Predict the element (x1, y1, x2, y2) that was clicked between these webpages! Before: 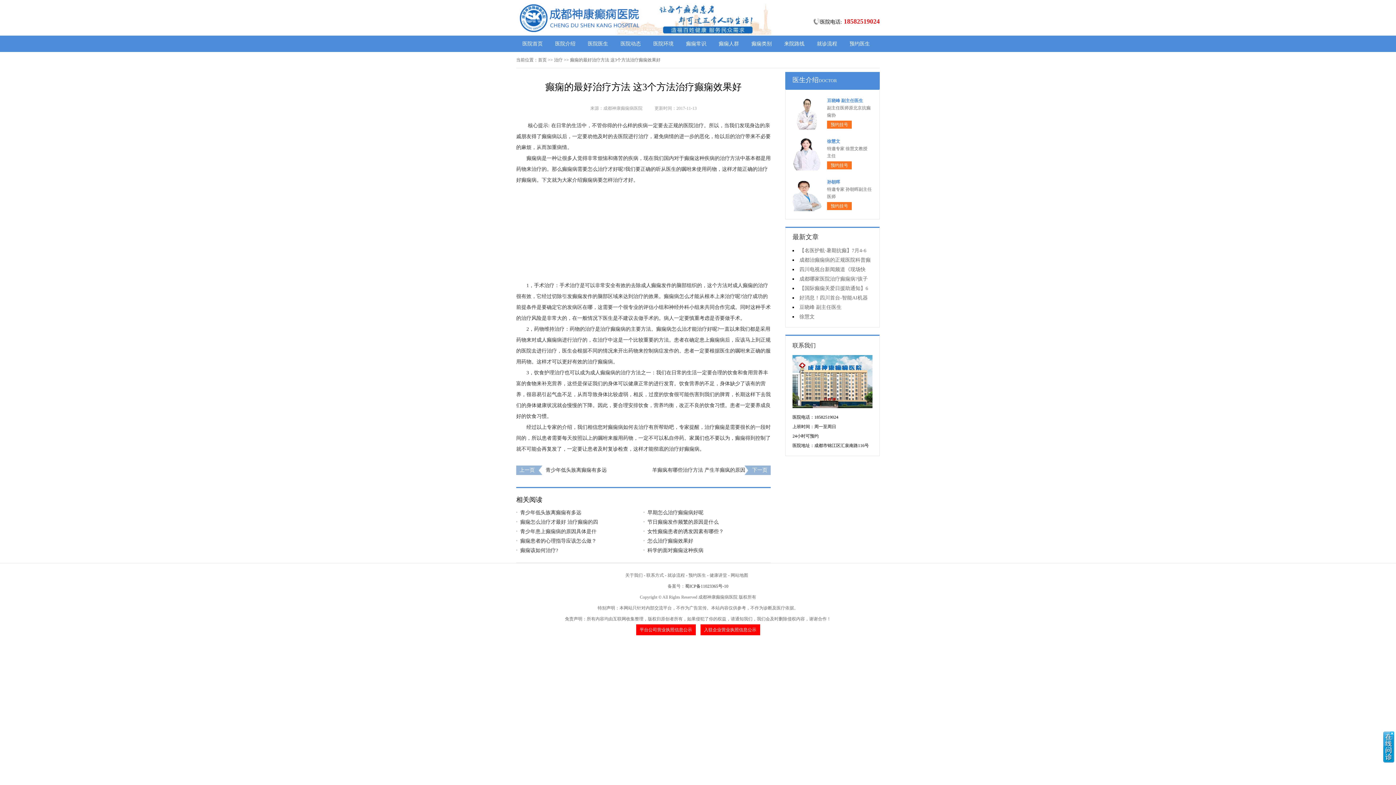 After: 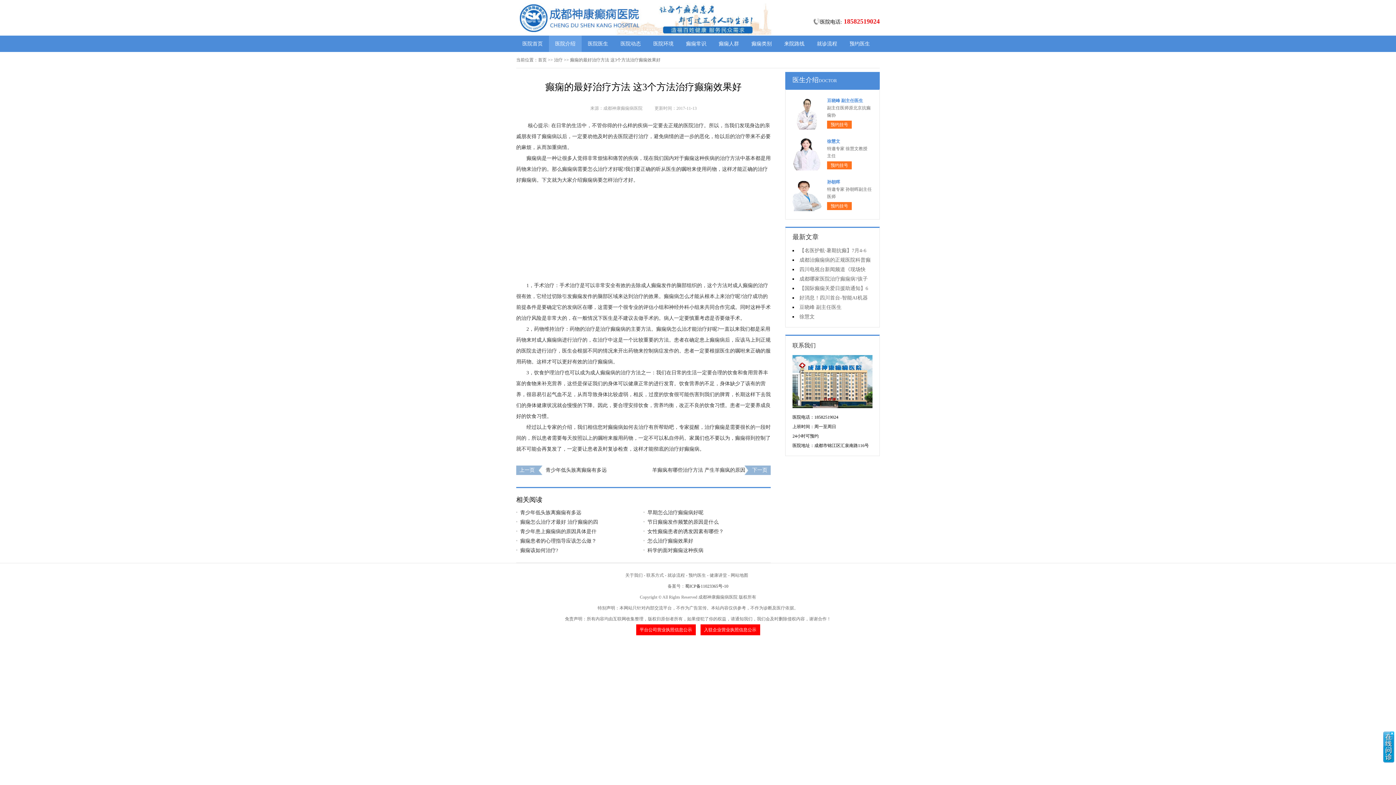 Action: label: 医院介绍 bbox: (549, 35, 581, 52)